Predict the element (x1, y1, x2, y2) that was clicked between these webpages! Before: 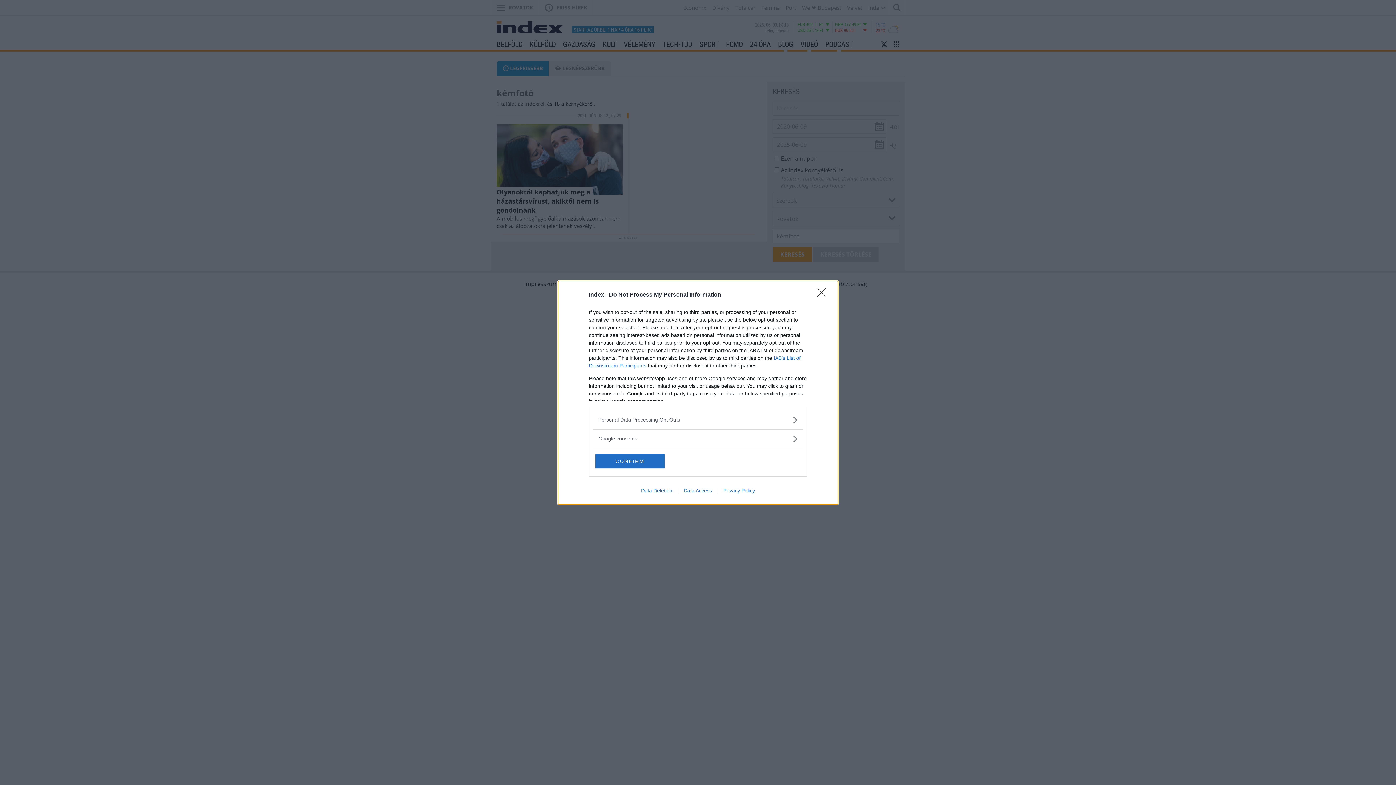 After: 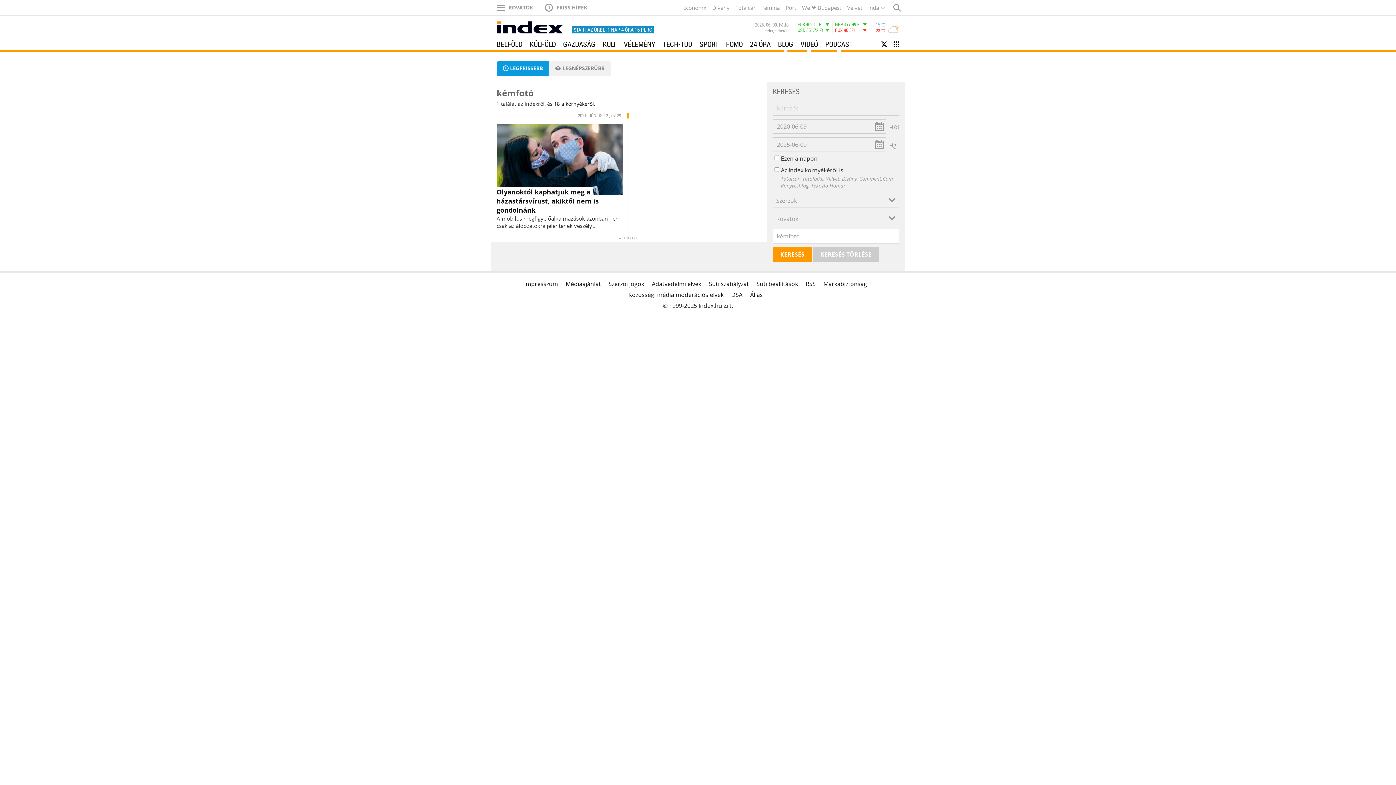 Action: label: CONFIRM bbox: (595, 454, 664, 468)